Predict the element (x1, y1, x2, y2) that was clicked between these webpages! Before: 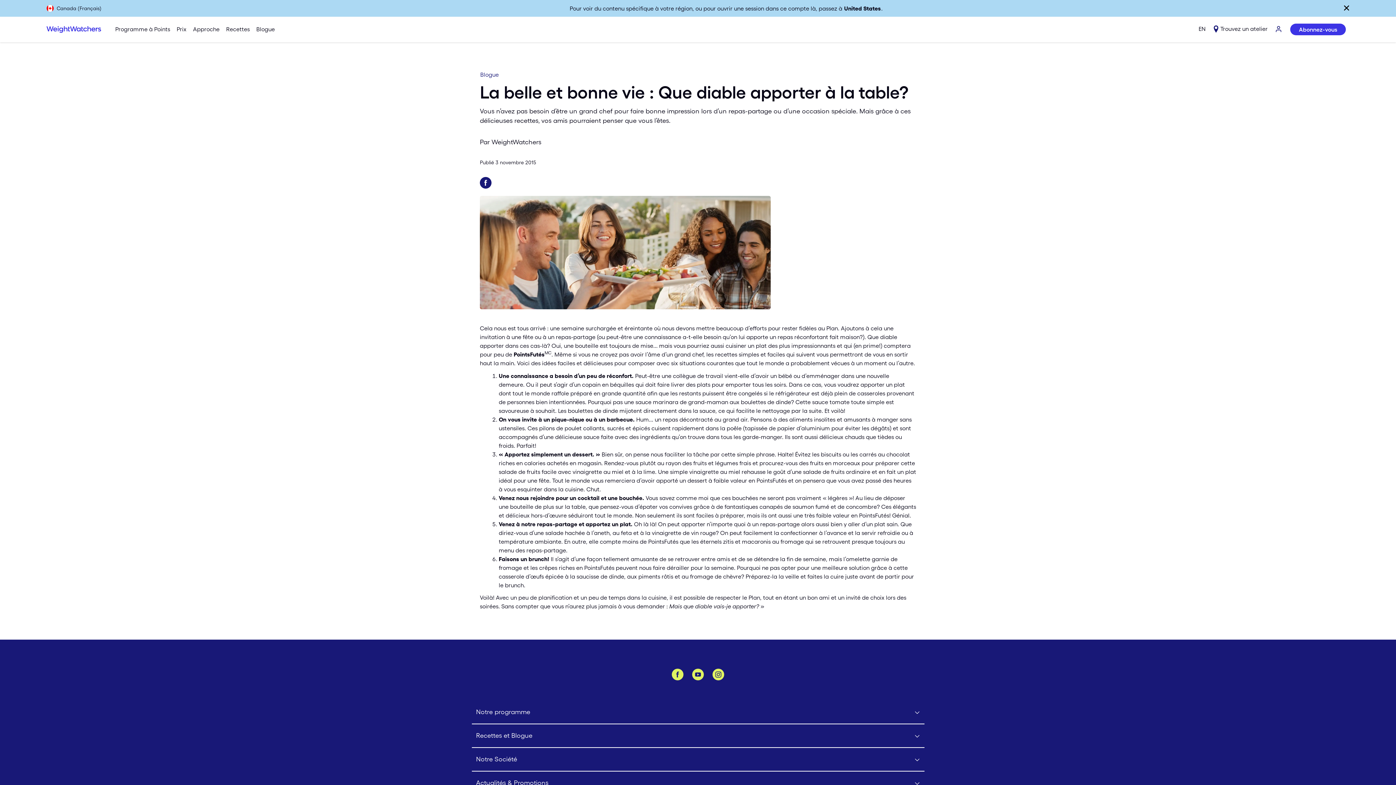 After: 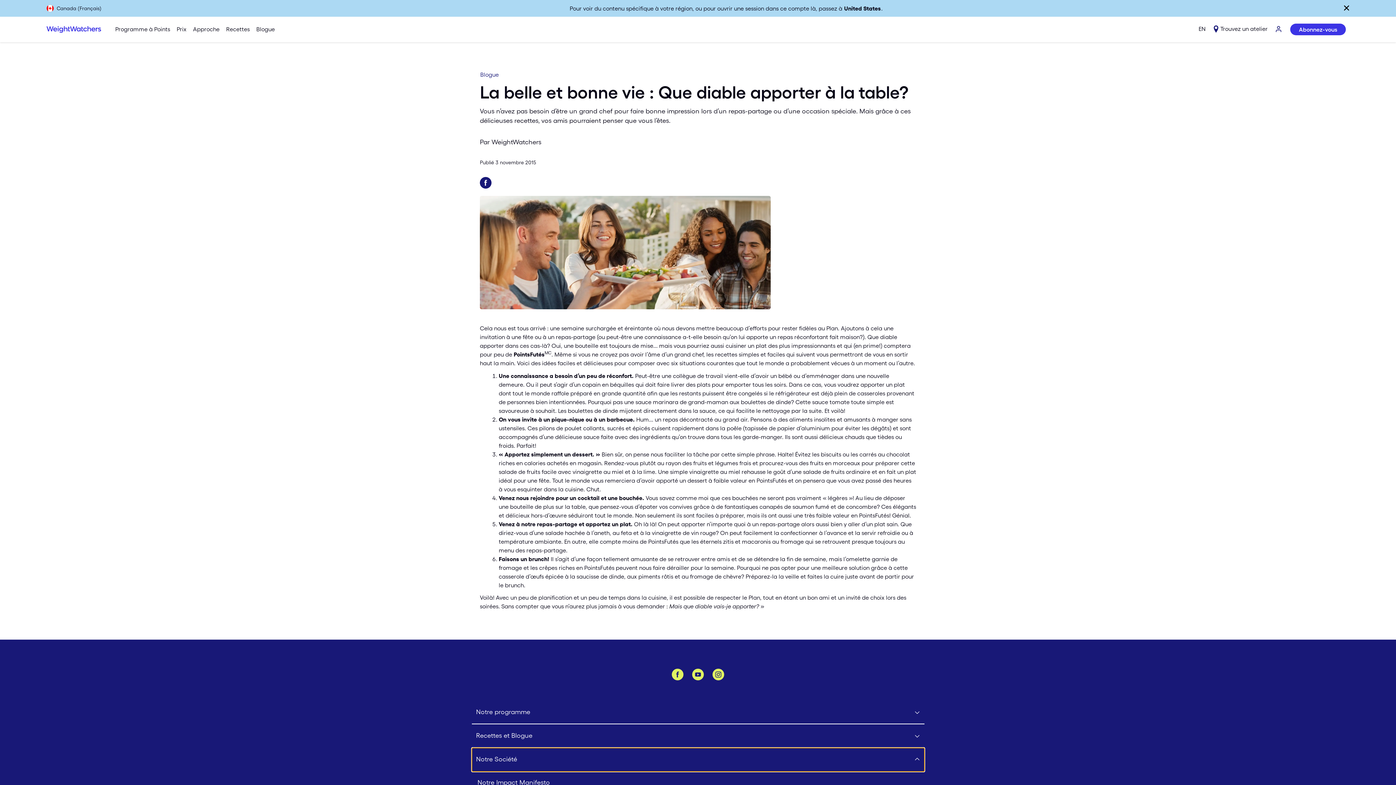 Action: label: Click to open Notre Société submenu bbox: (471, 748, 924, 772)